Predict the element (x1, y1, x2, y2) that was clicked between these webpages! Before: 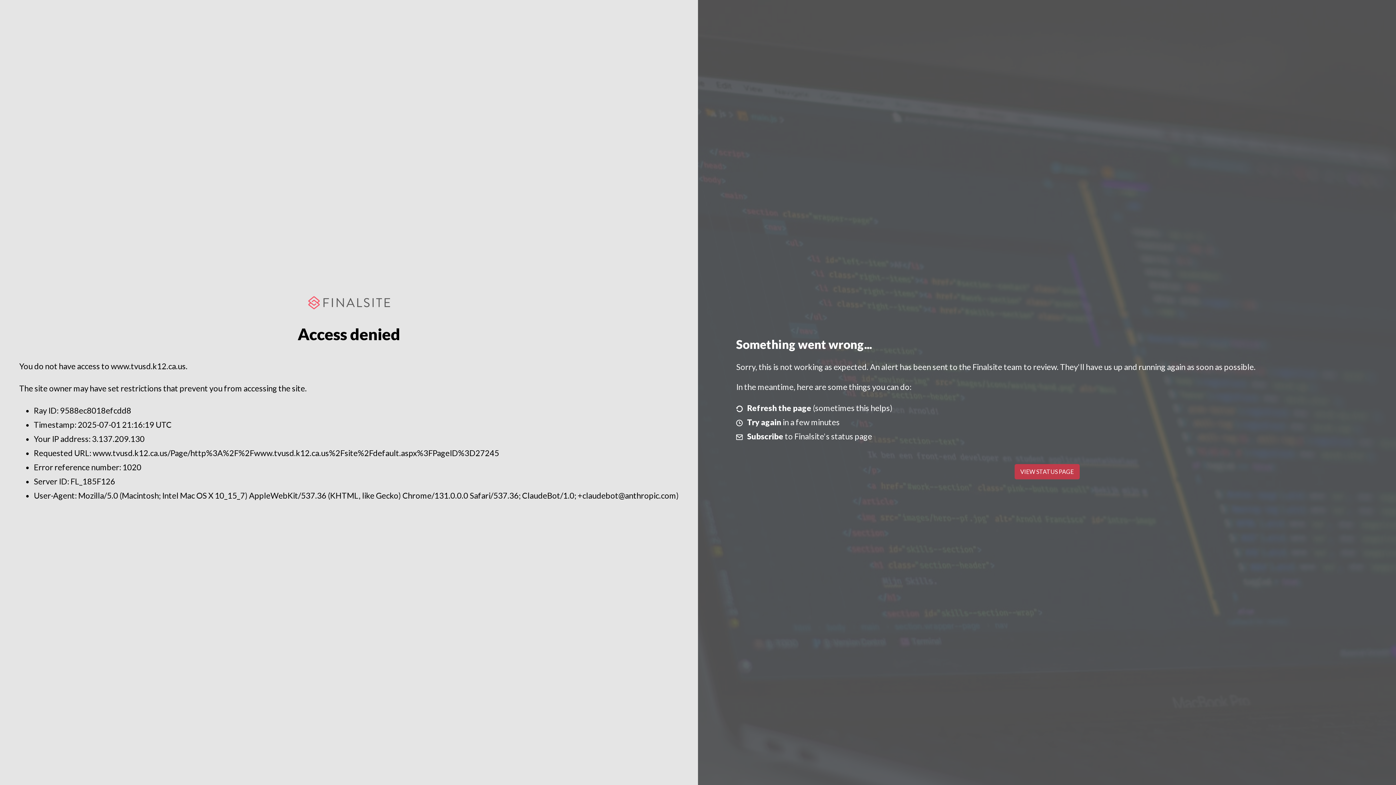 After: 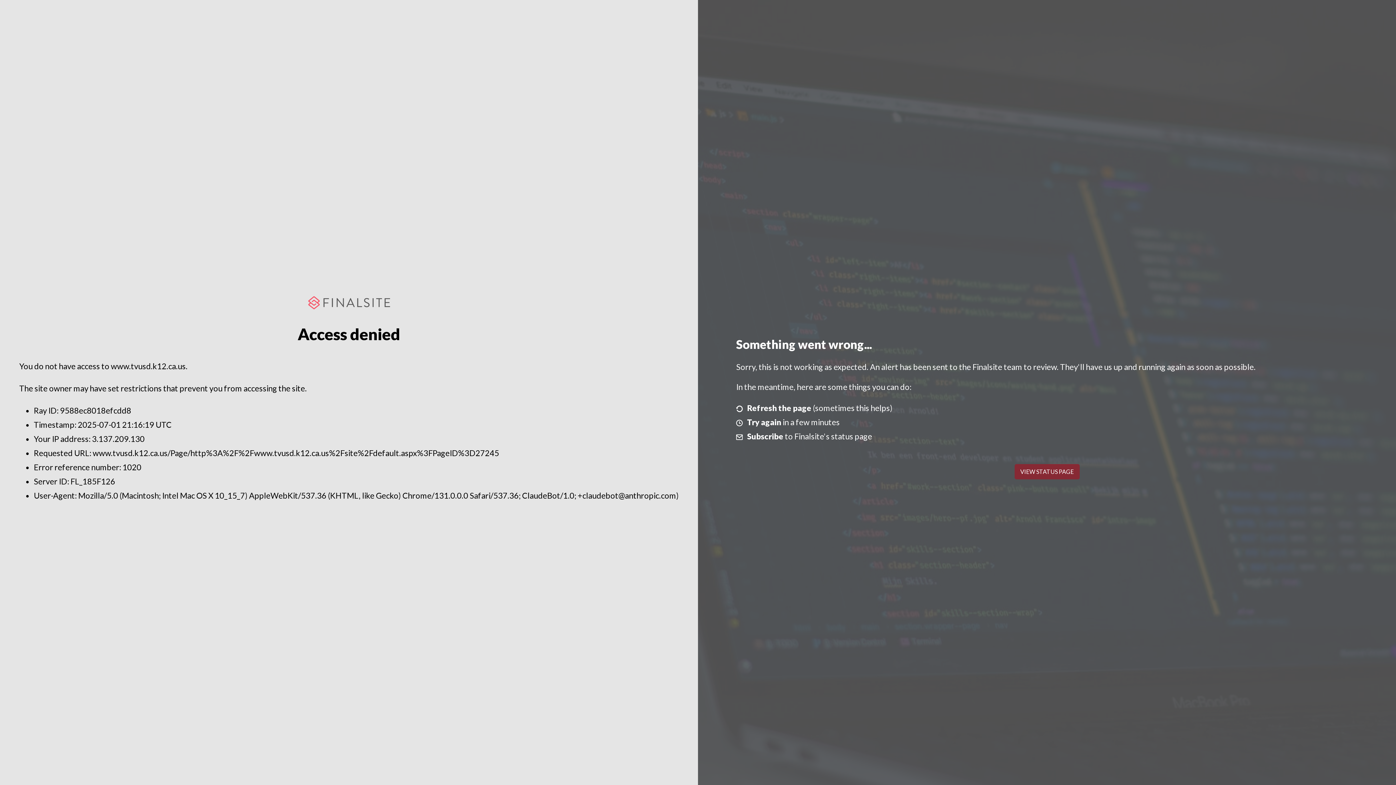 Action: bbox: (1014, 464, 1079, 479) label: VIEW STATUS PAGE